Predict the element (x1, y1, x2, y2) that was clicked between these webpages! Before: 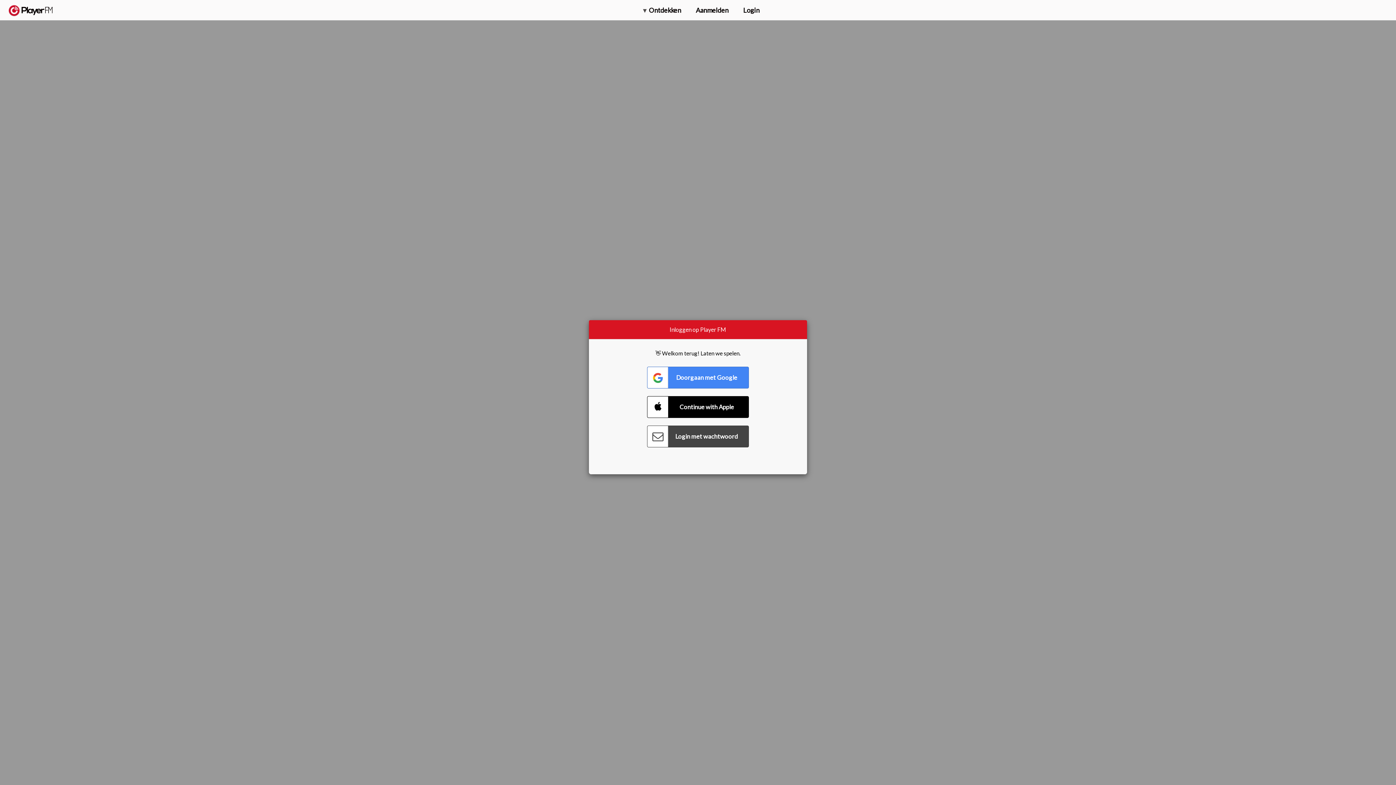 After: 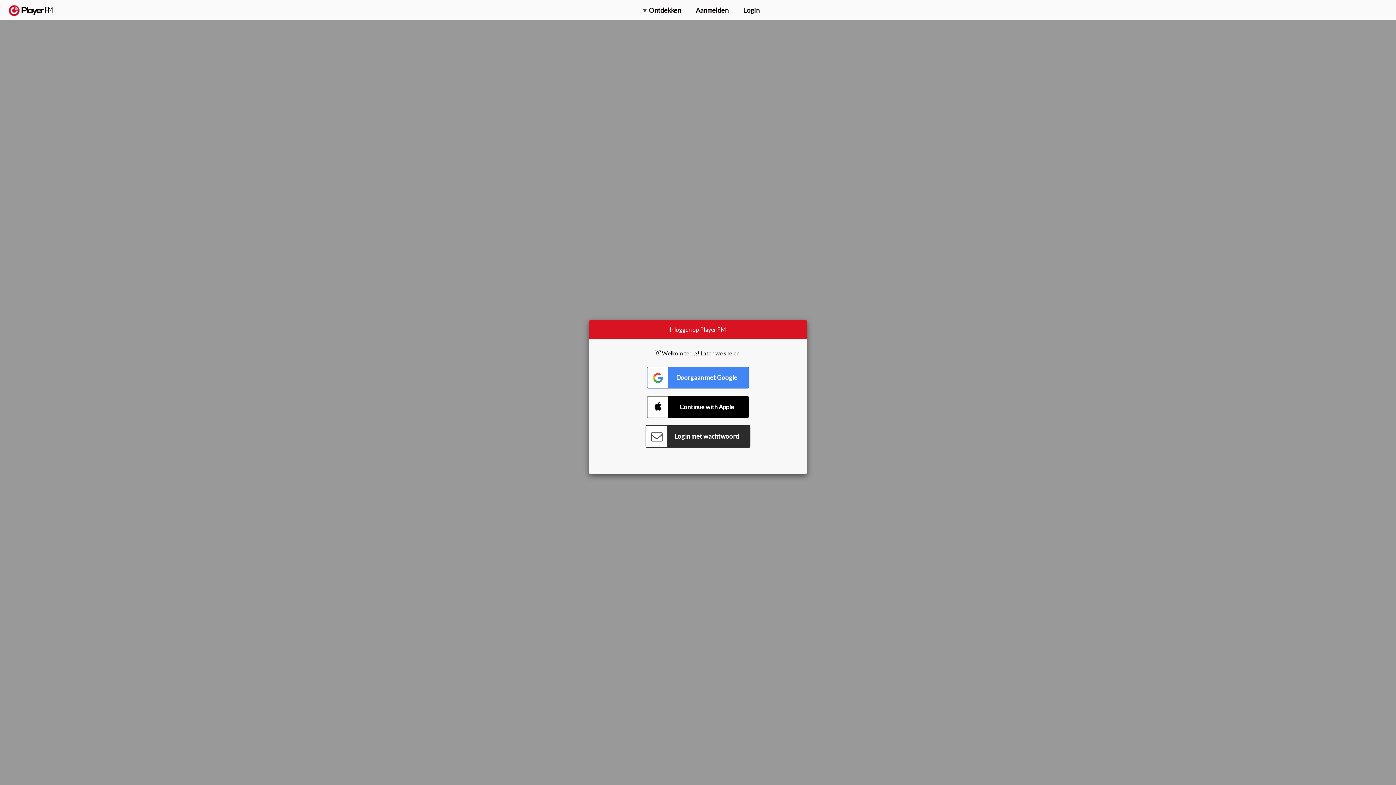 Action: bbox: (647, 425, 749, 447) label: Connect with Password